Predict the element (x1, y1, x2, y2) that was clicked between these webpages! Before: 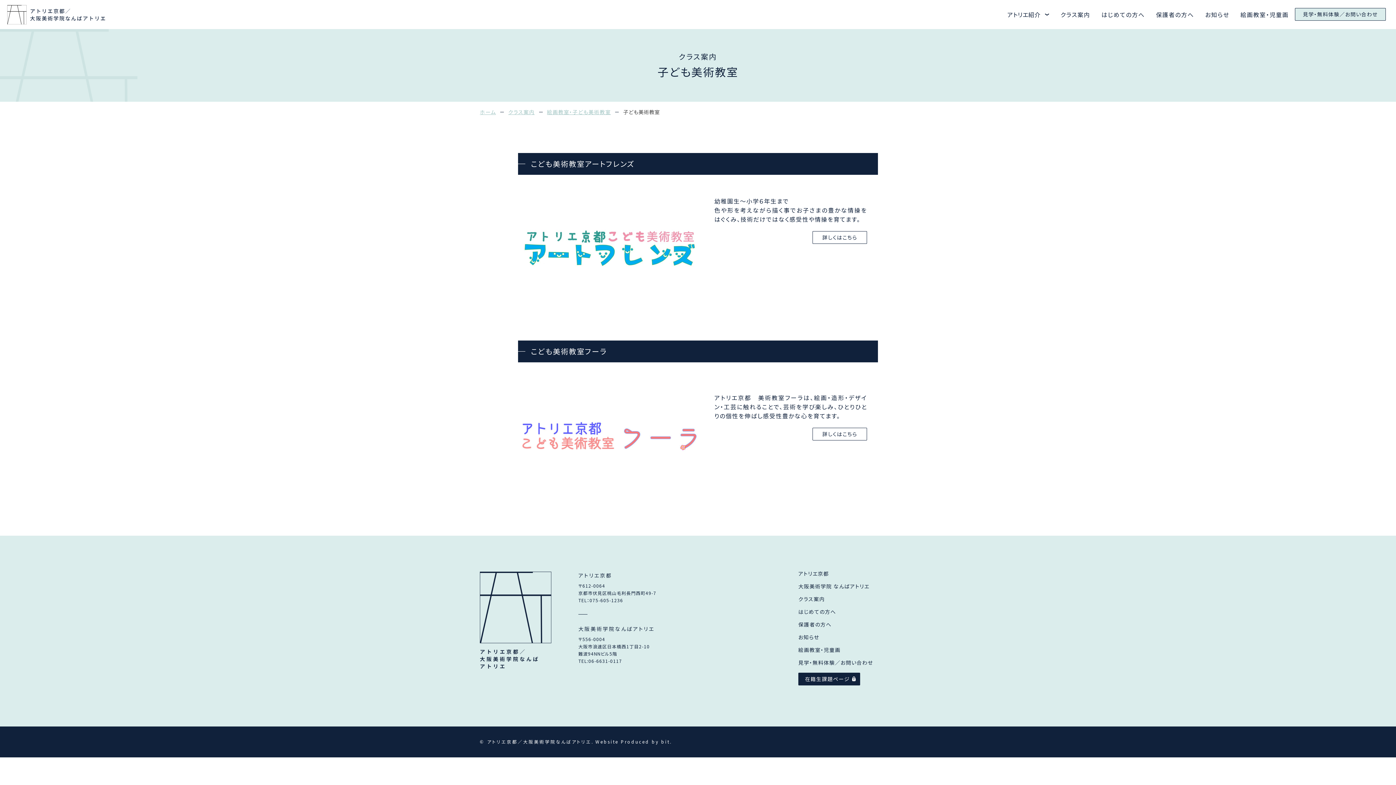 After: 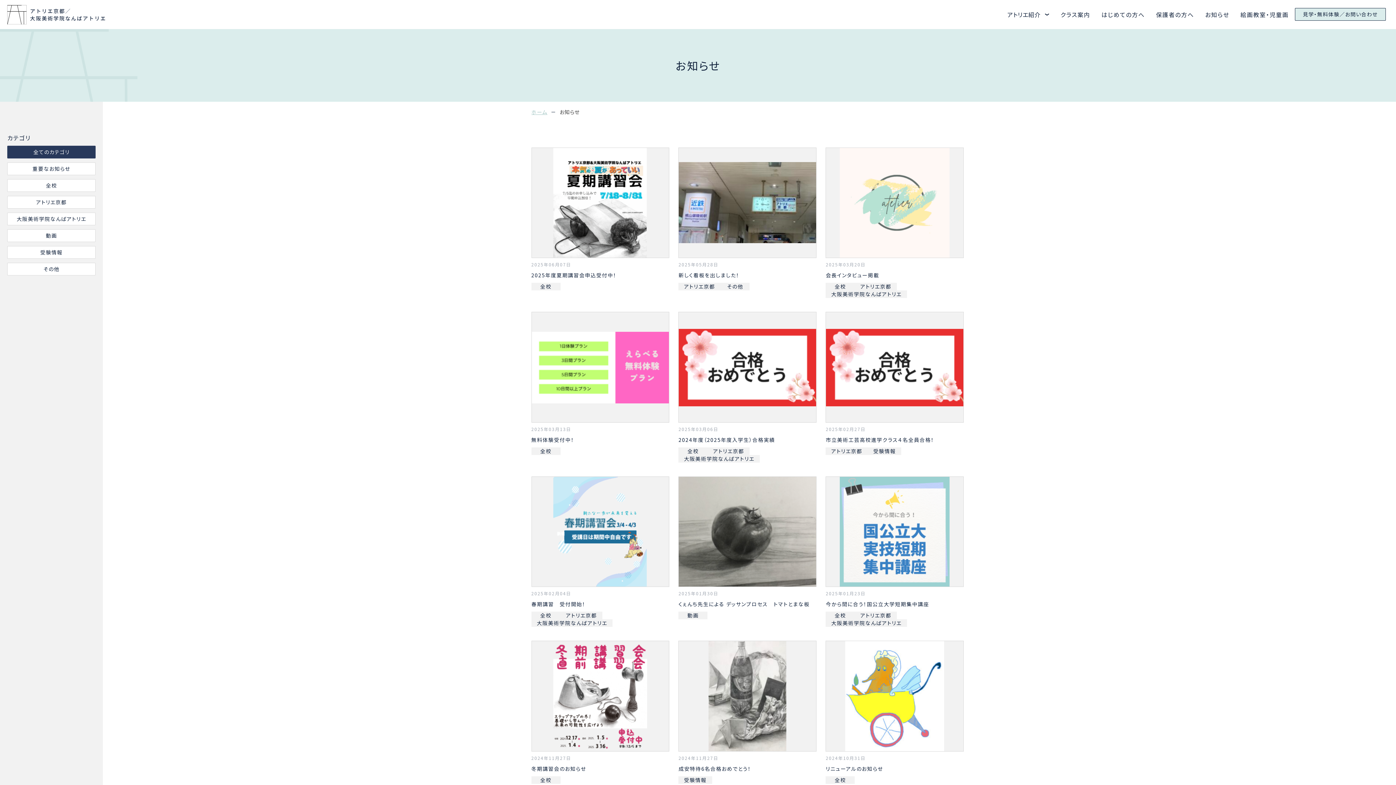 Action: label: お知らせ bbox: (1205, 10, 1229, 18)